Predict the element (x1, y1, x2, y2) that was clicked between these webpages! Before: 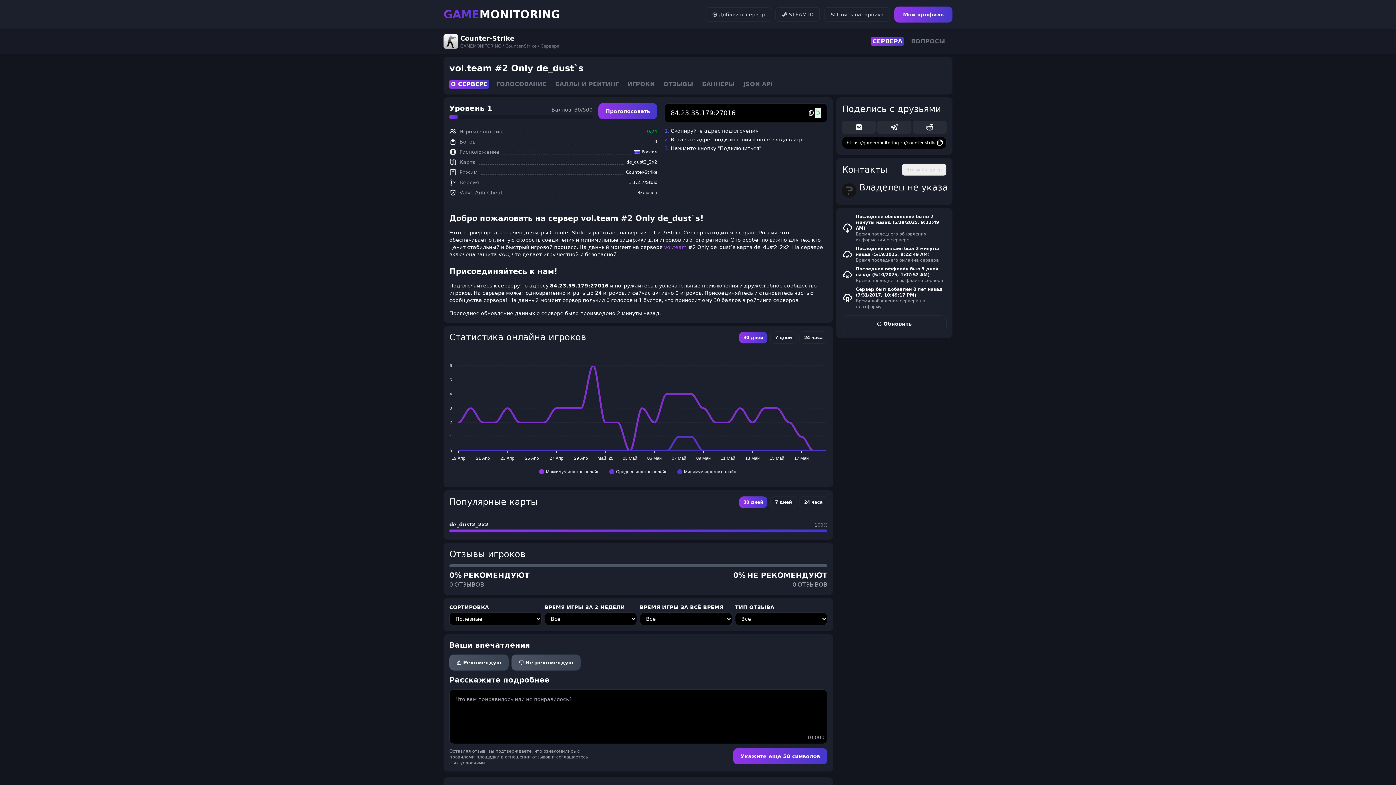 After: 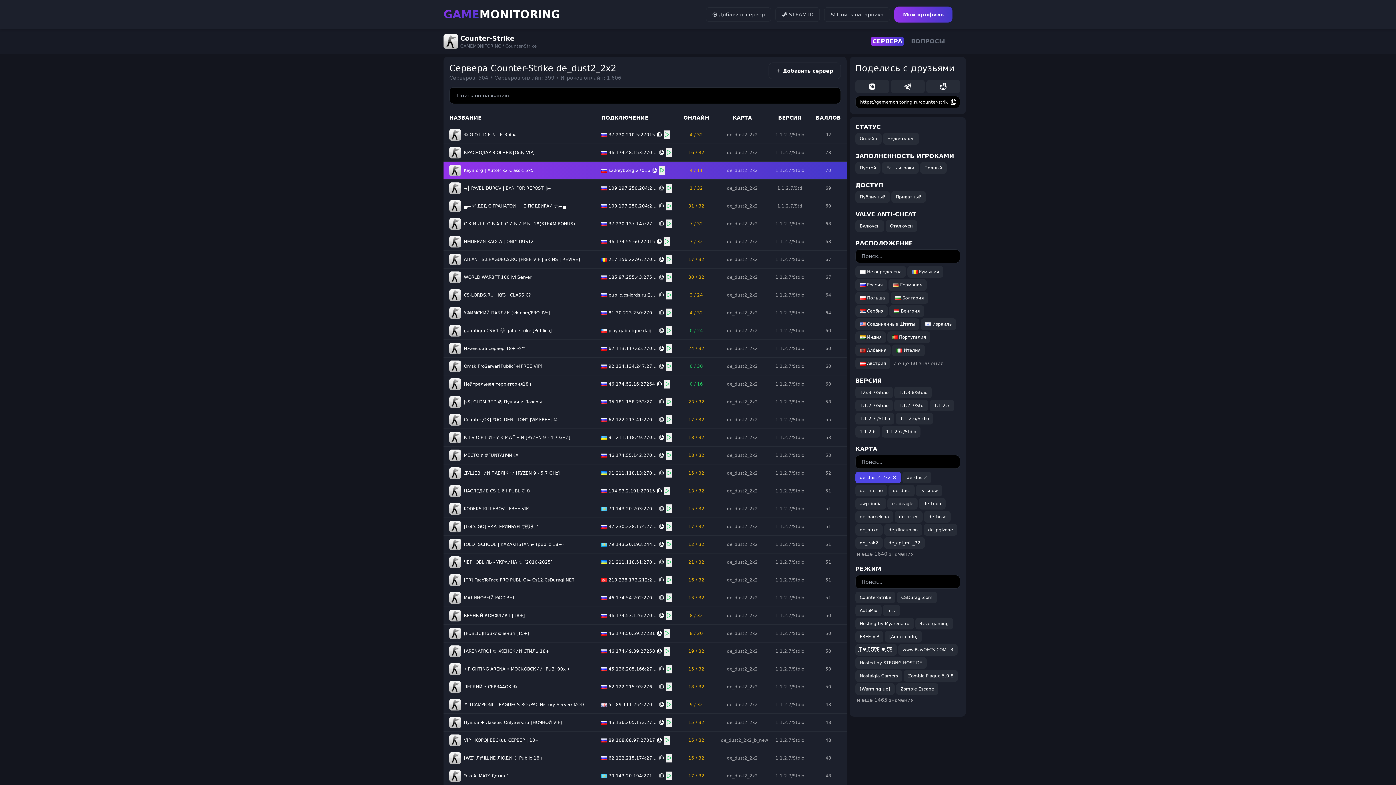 Action: bbox: (626, 159, 657, 165) label: de_dust2_2x2